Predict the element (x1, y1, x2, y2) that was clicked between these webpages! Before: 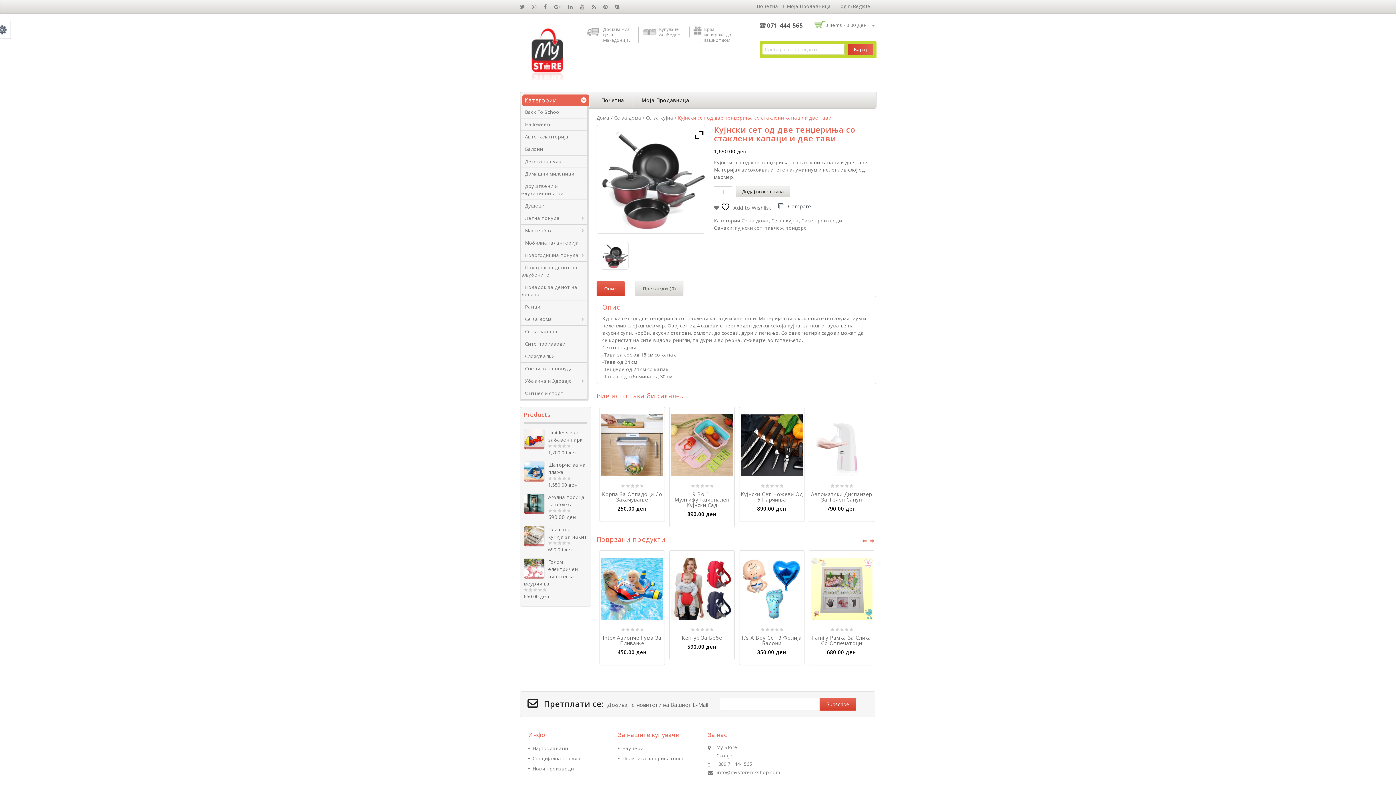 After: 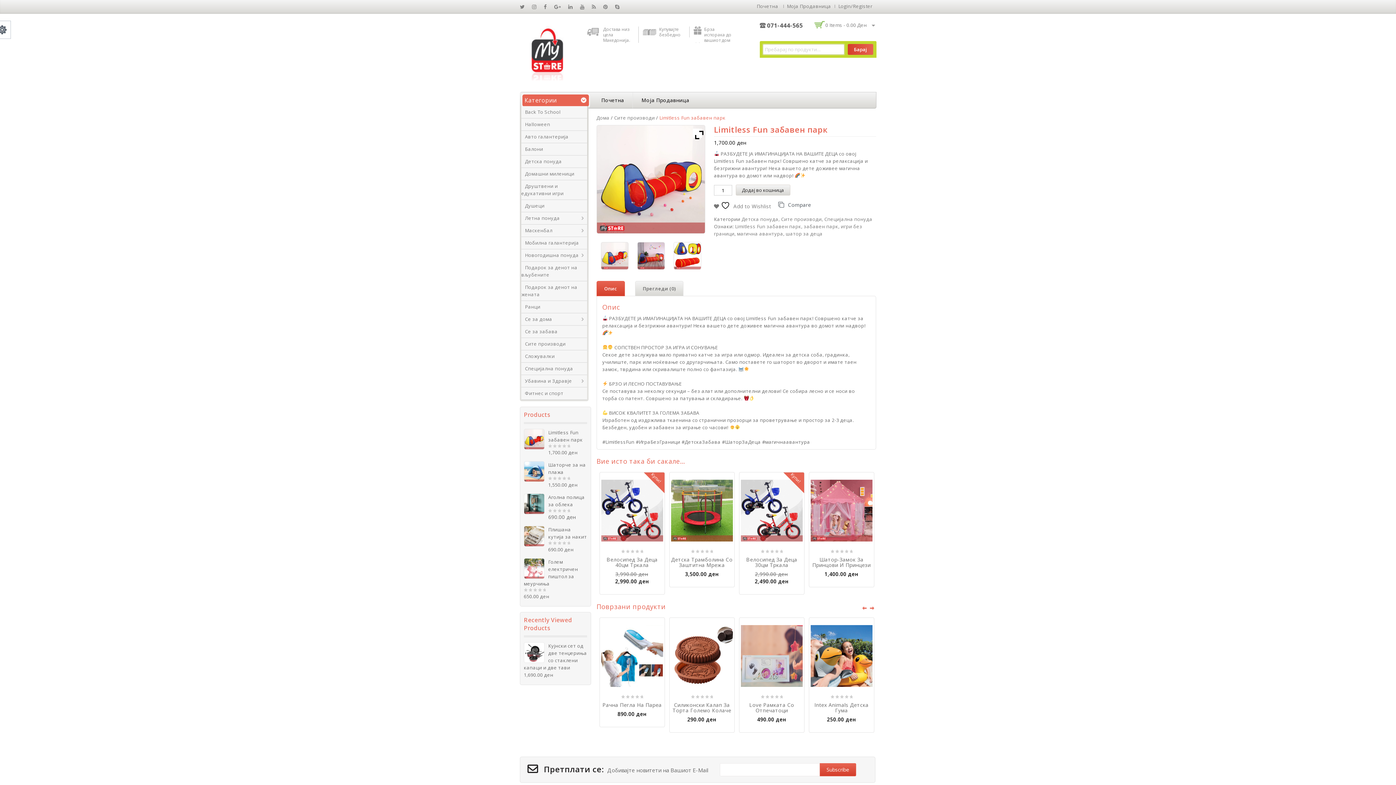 Action: label: Limitless Fun забавен парк bbox: (524, 429, 587, 443)